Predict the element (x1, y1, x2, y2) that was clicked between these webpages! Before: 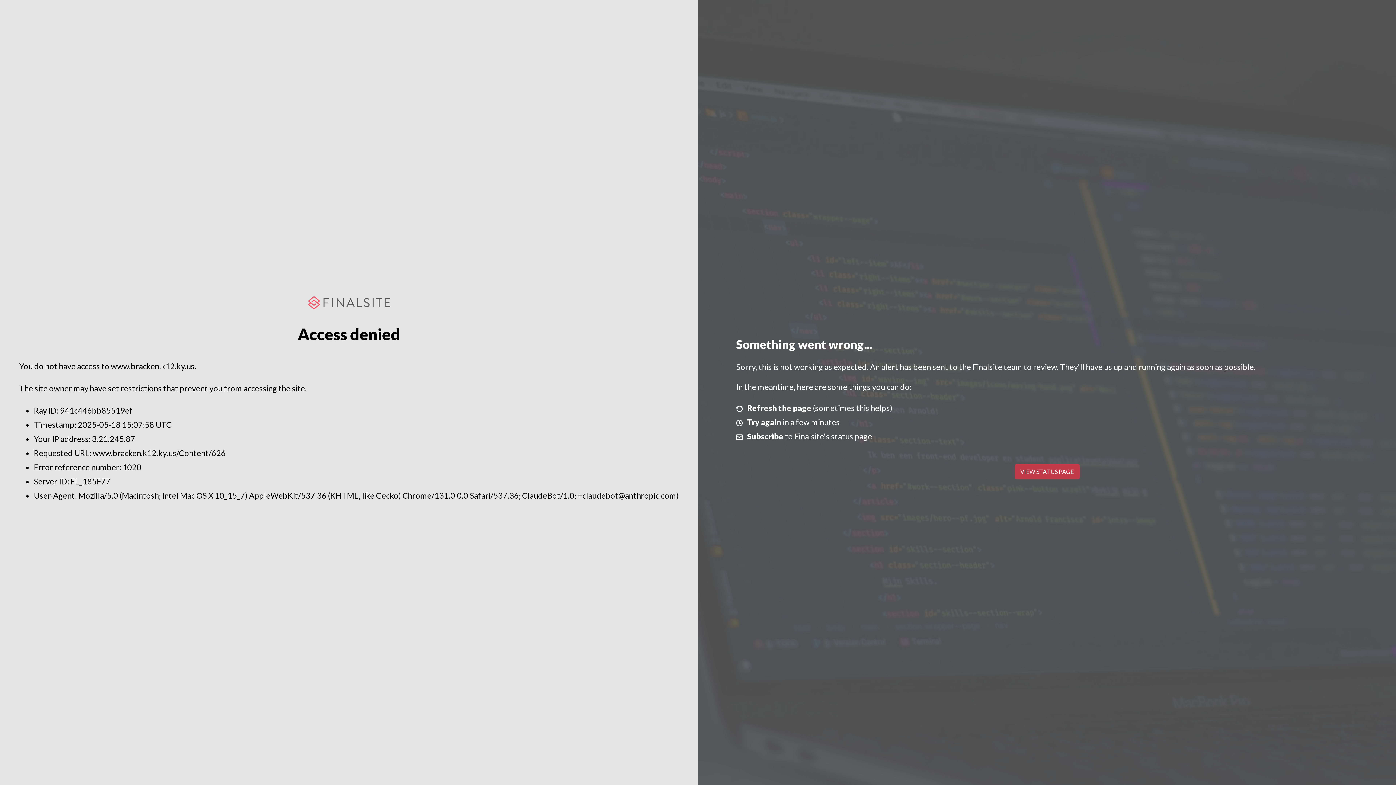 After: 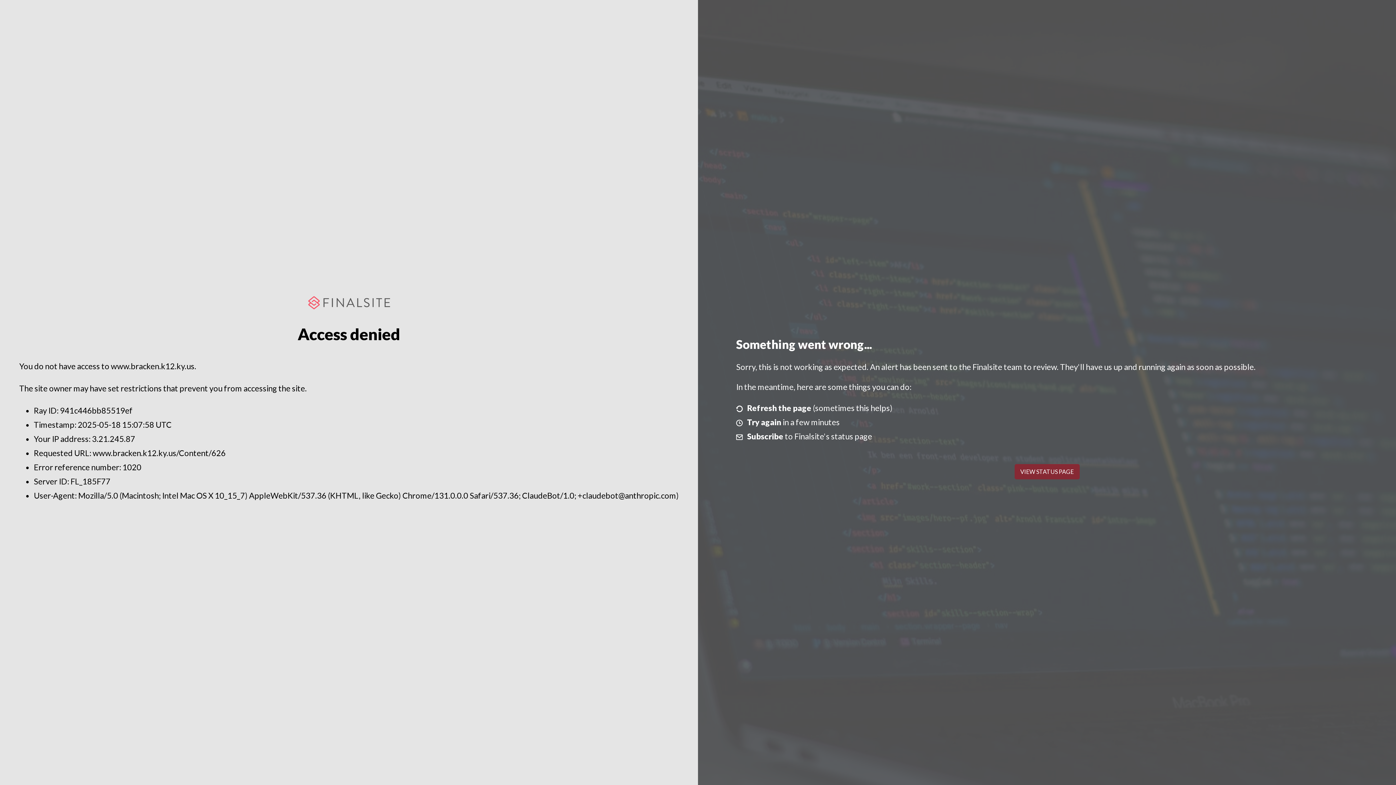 Action: bbox: (1014, 464, 1079, 479) label: VIEW STATUS PAGE